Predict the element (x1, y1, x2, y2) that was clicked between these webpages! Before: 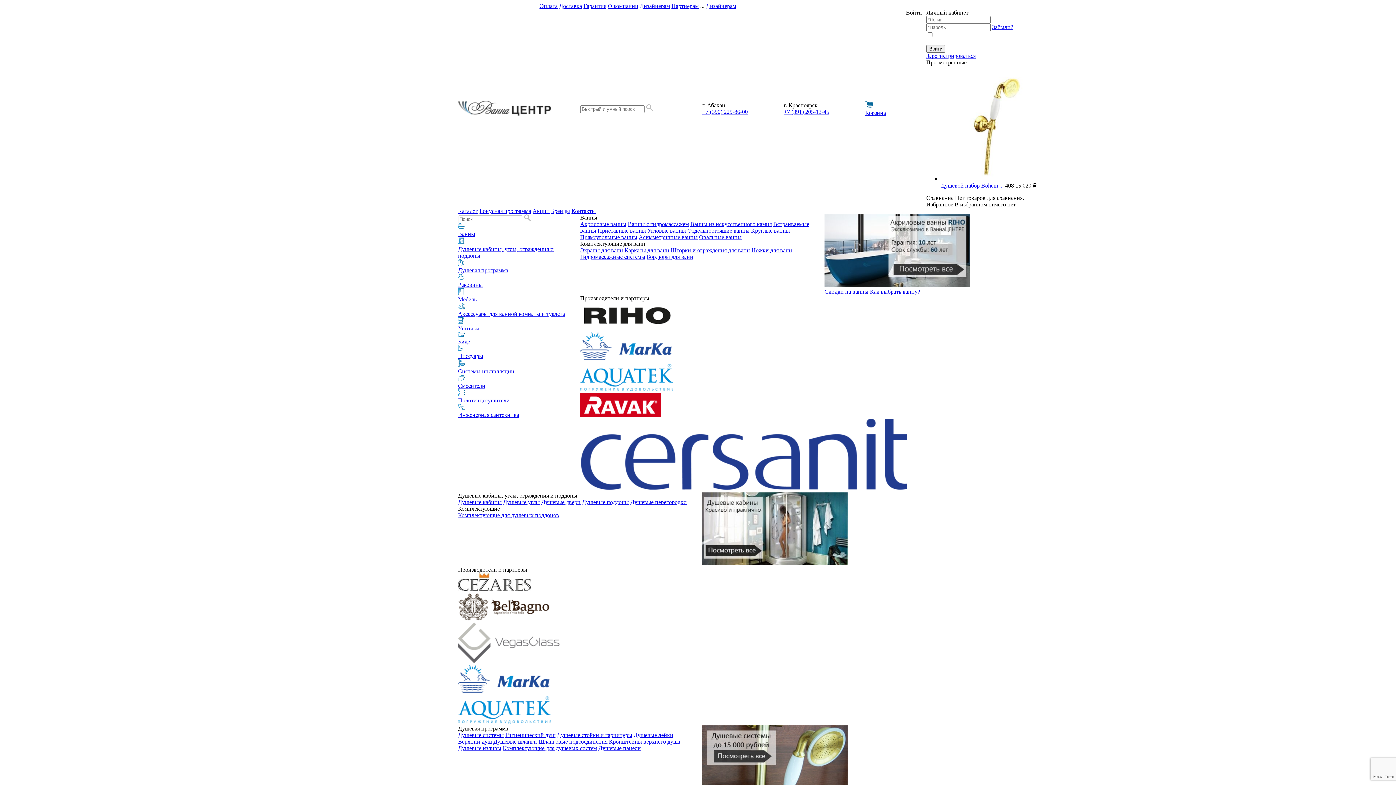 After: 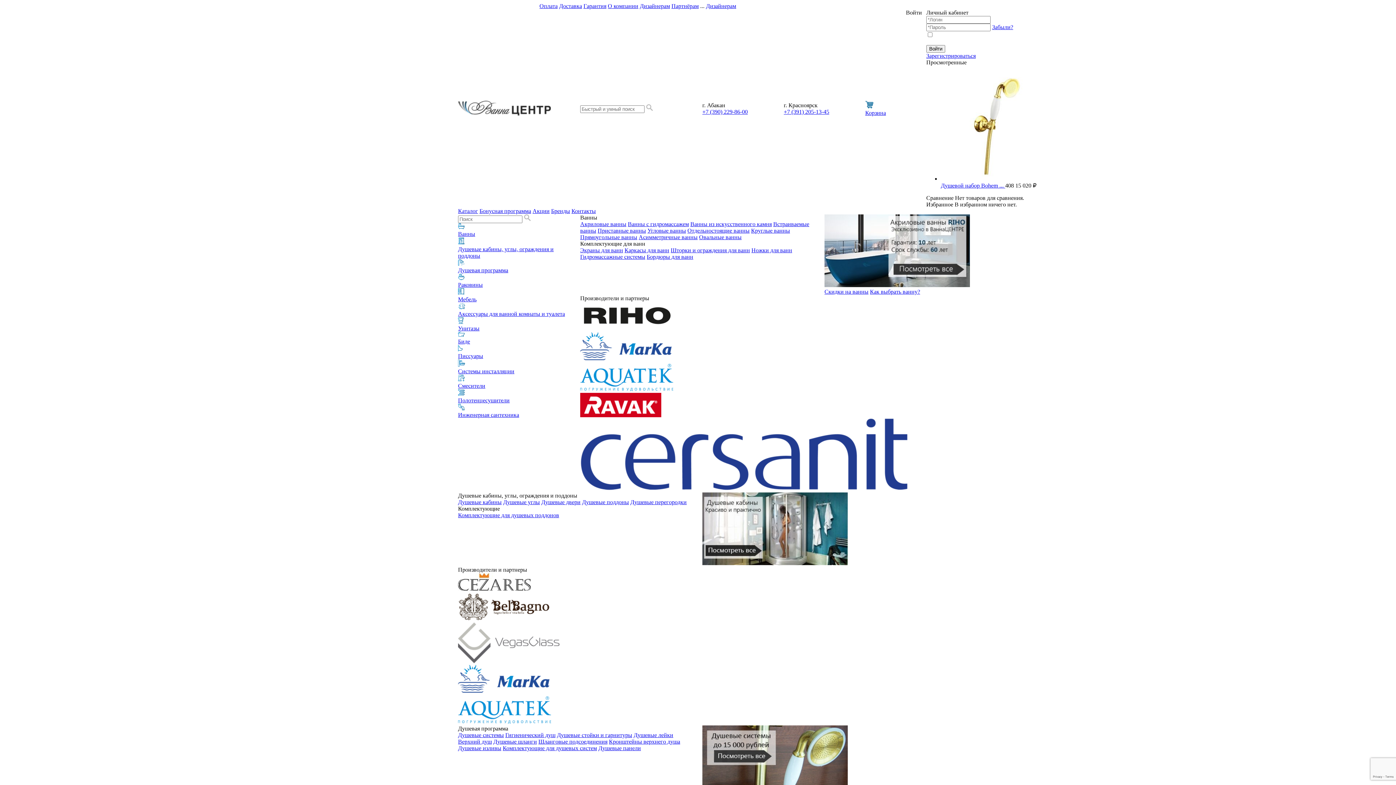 Action: bbox: (671, 2, 698, 9) label: Партнёрам